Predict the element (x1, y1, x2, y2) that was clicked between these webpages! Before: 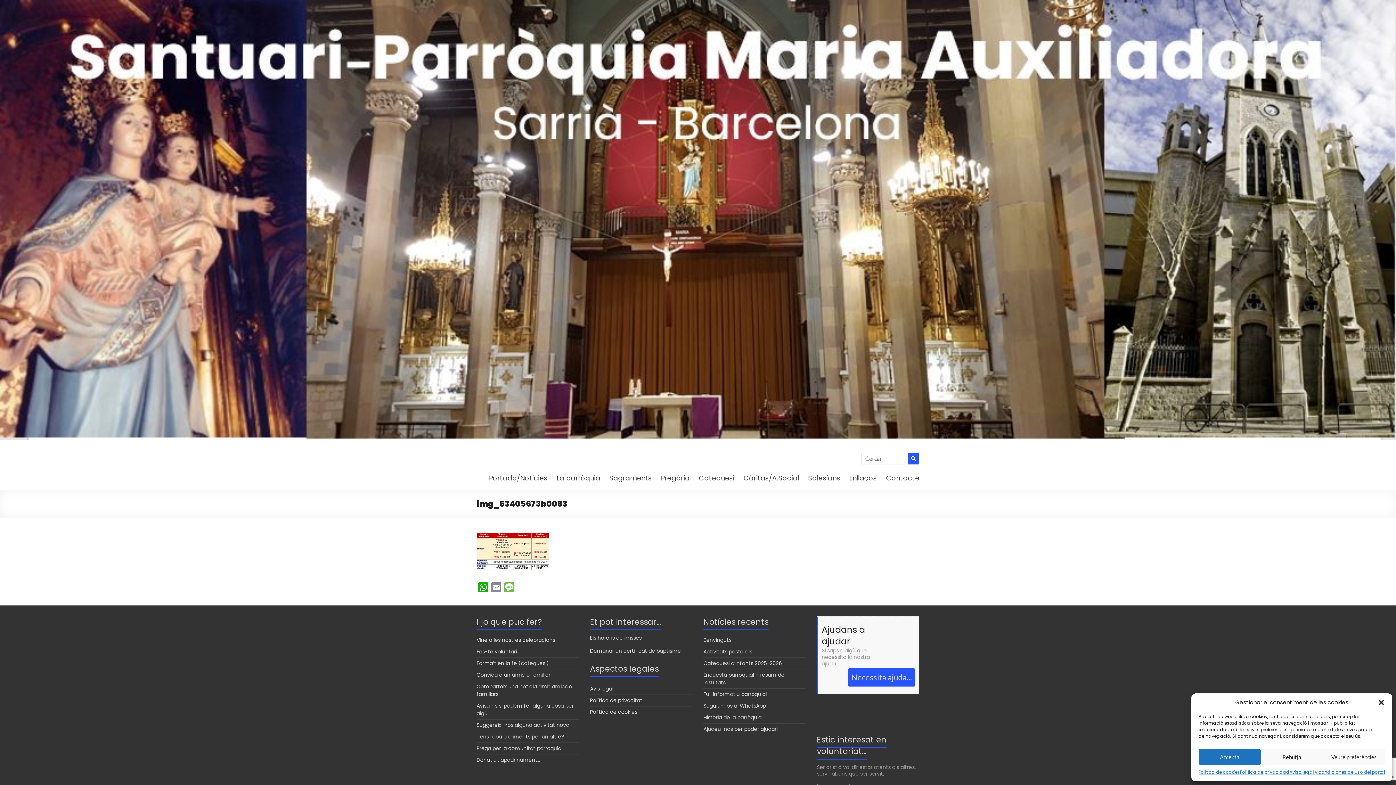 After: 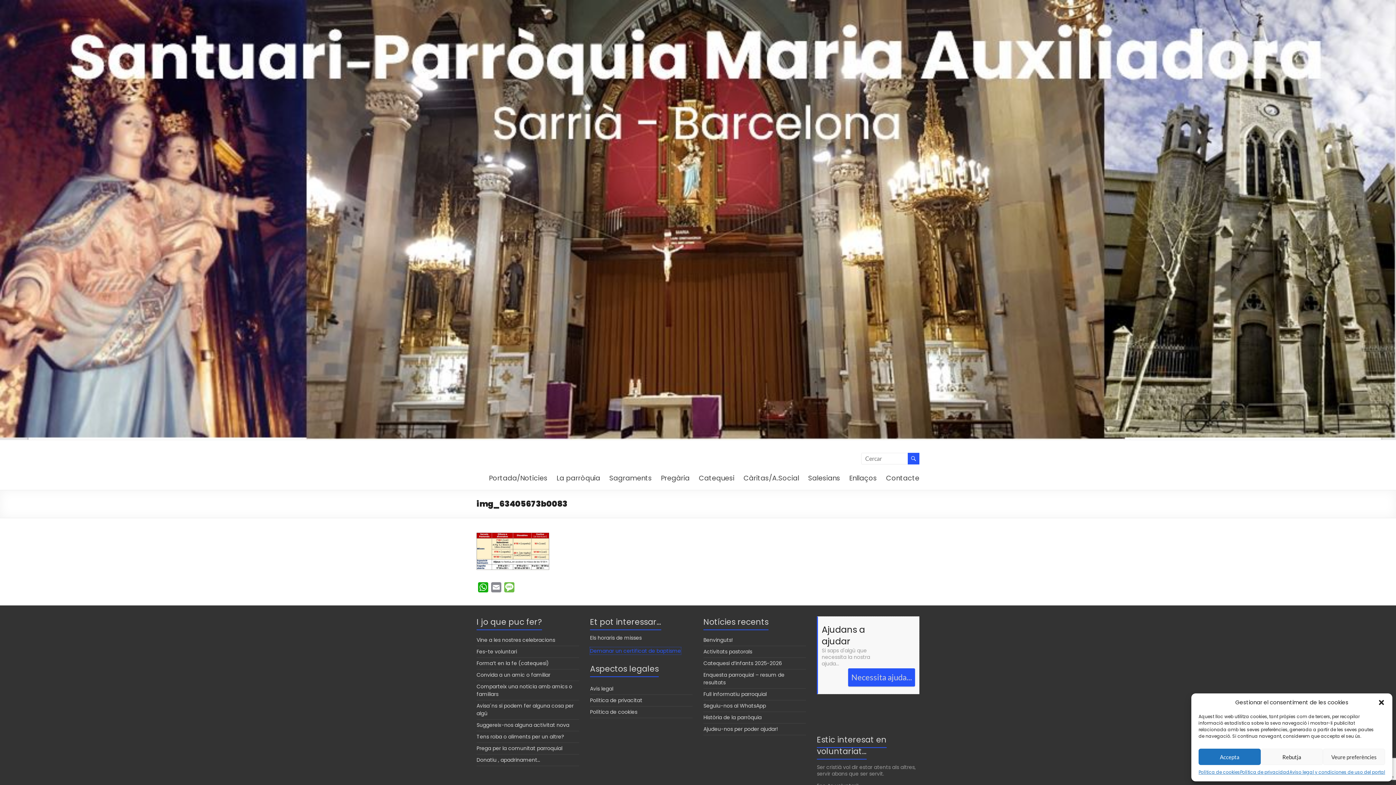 Action: bbox: (590, 647, 681, 654) label: Demanar un certificat de baptisme